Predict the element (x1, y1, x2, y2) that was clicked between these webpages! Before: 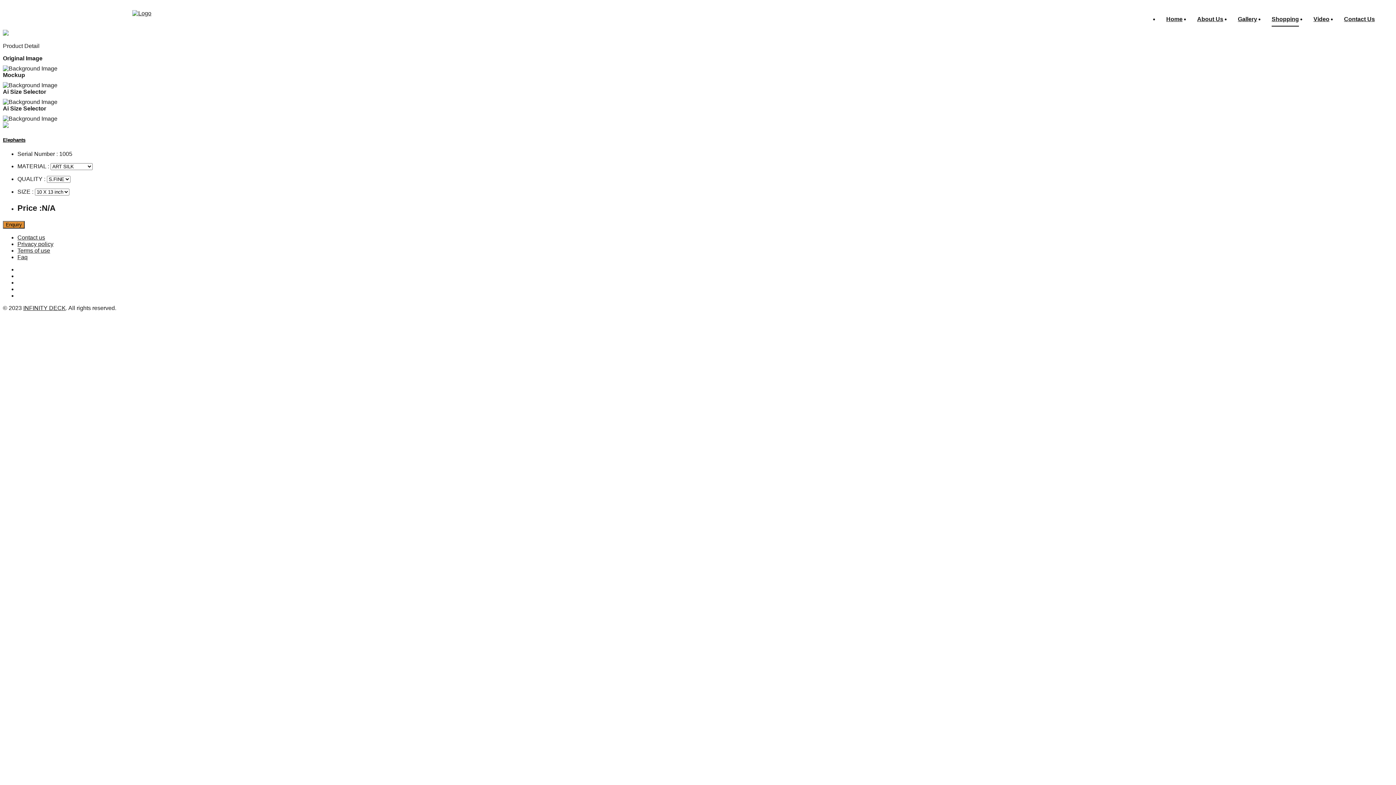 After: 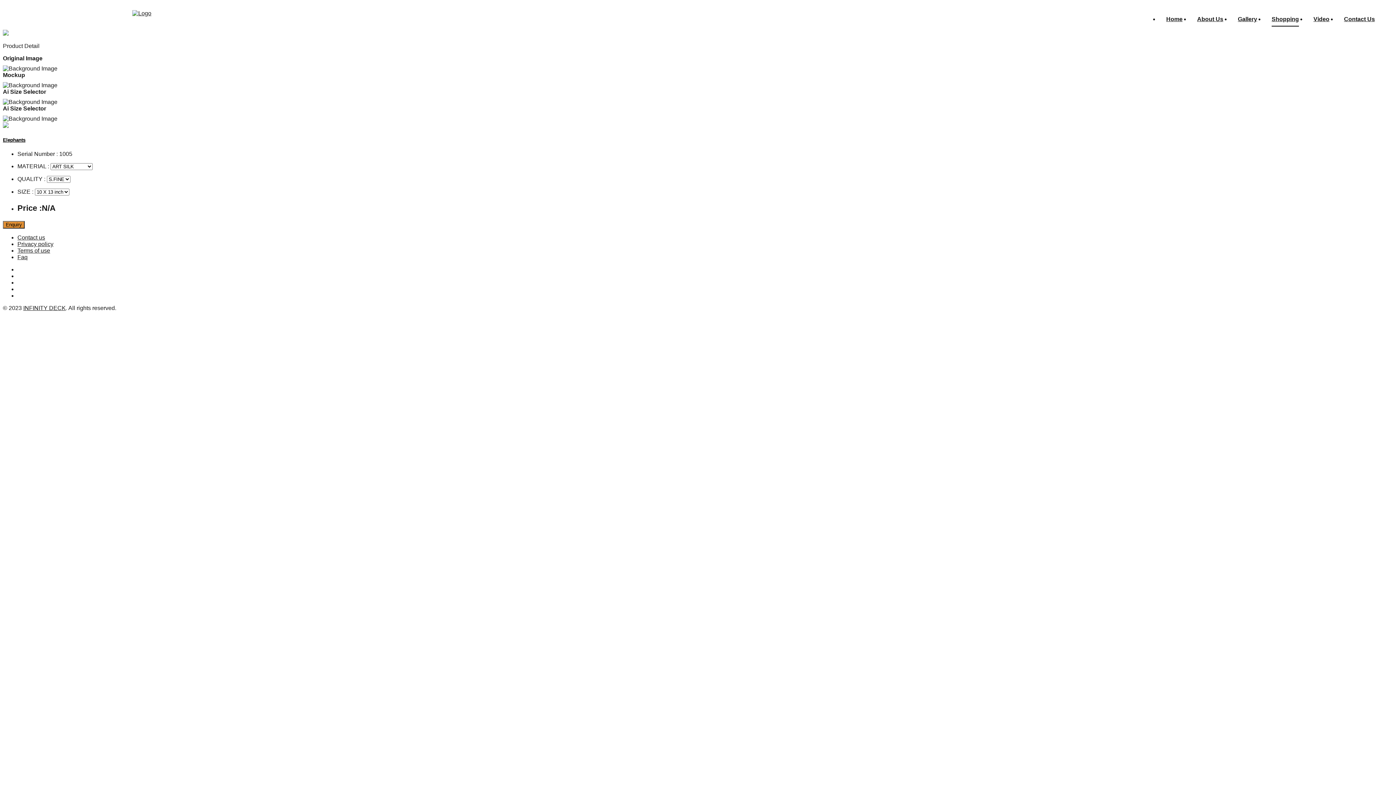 Action: bbox: (23, 305, 65, 311) label: INFINITY DECK